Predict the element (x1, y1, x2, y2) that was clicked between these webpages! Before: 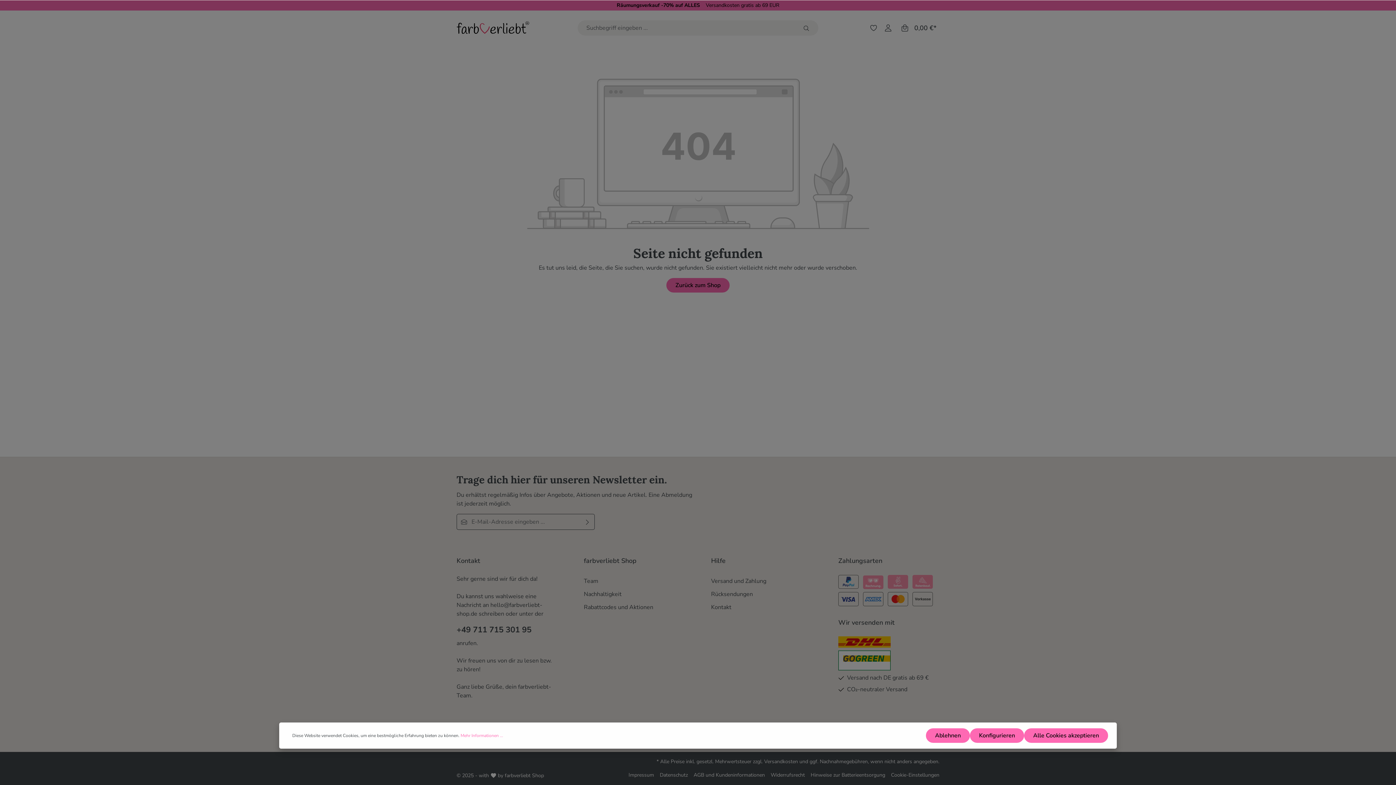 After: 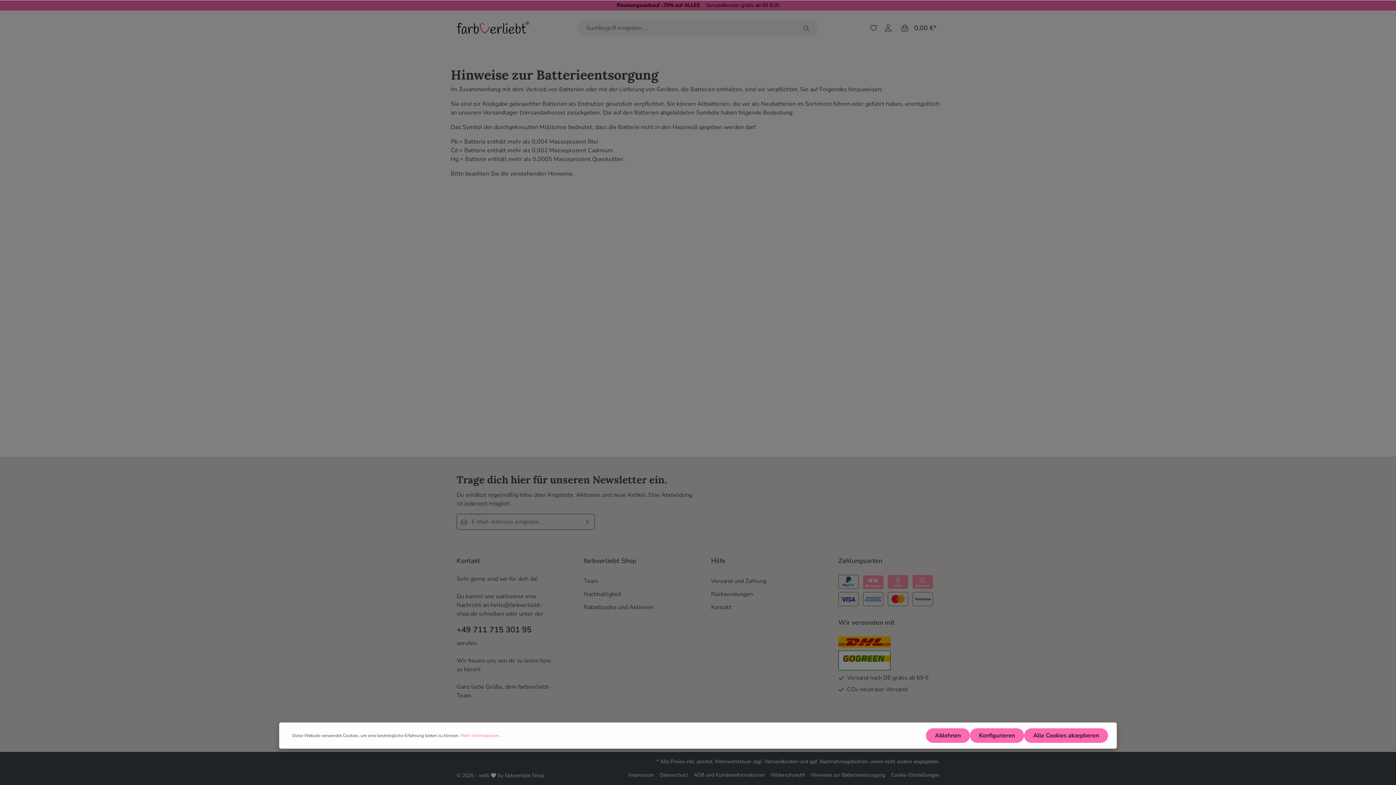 Action: bbox: (810, 771, 885, 779) label: Hinweise zur Batterieentsorgung